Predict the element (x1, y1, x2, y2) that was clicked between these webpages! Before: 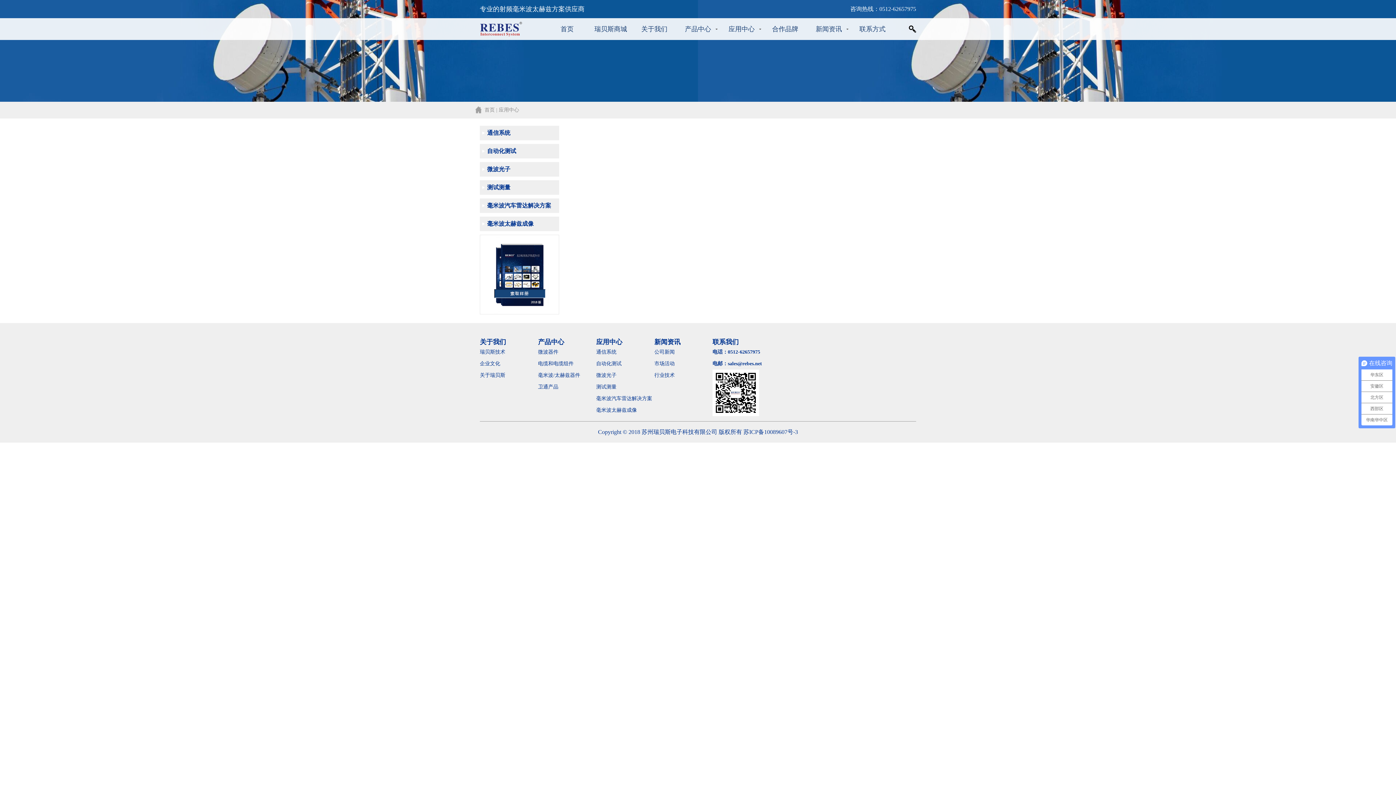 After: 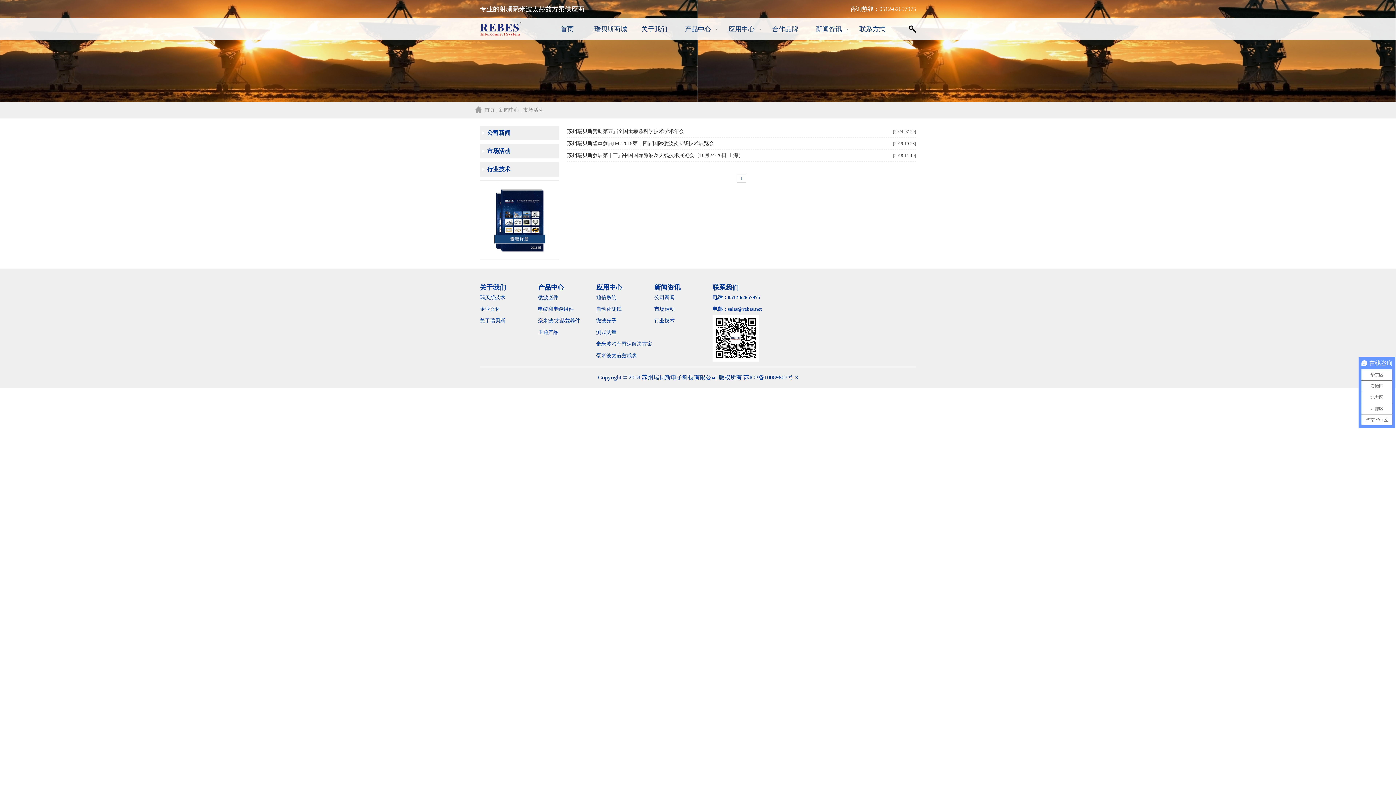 Action: bbox: (654, 361, 674, 366) label: 市场活动